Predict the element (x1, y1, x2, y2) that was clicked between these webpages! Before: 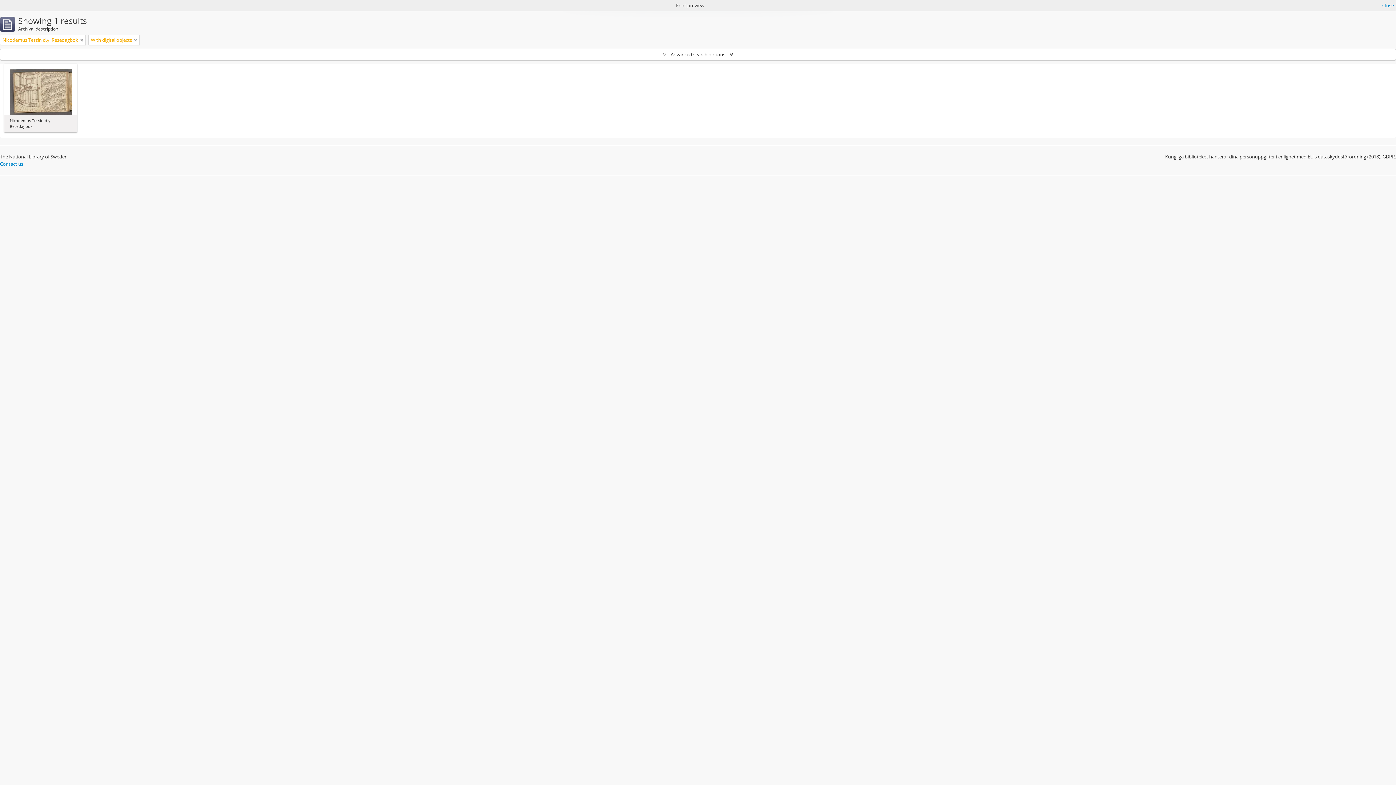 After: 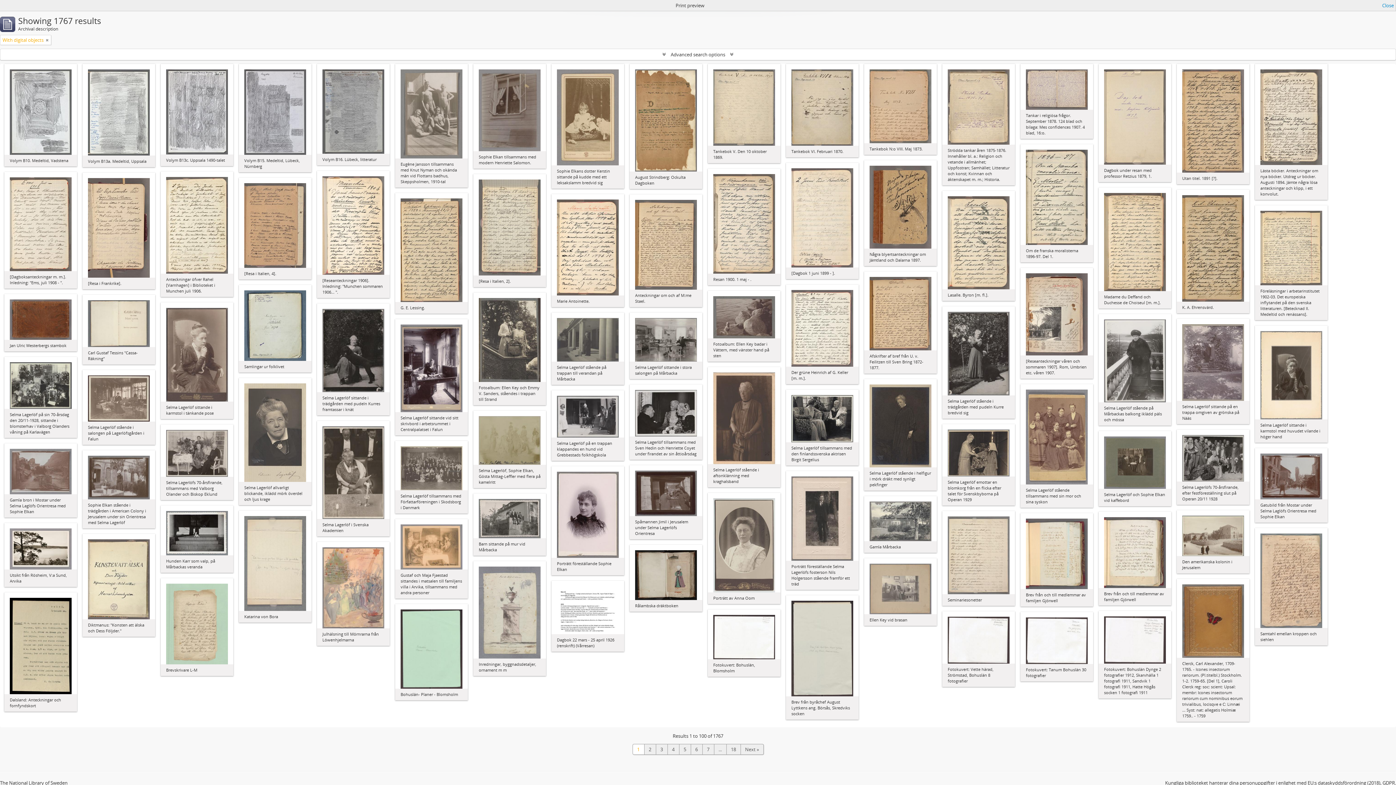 Action: bbox: (80, 36, 83, 43) label: Remove filter